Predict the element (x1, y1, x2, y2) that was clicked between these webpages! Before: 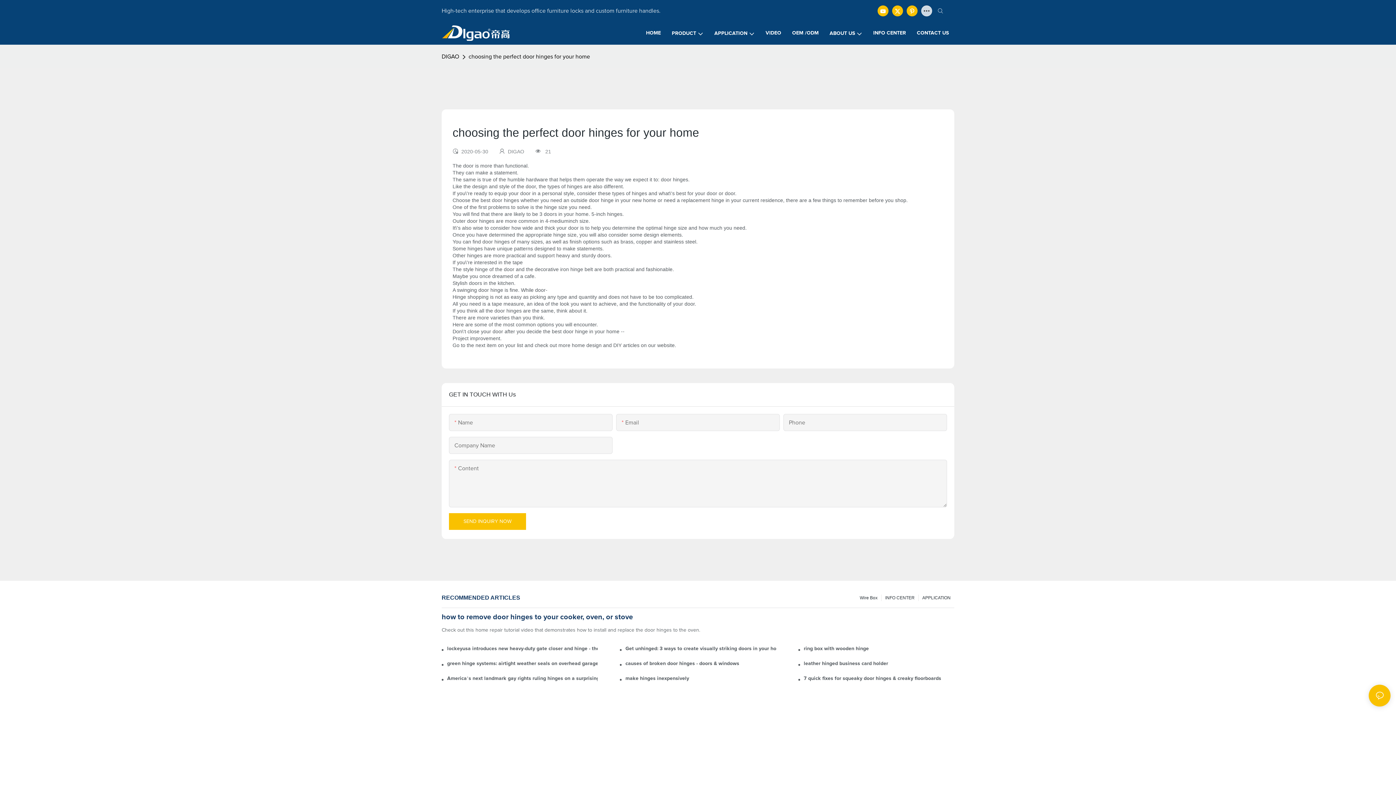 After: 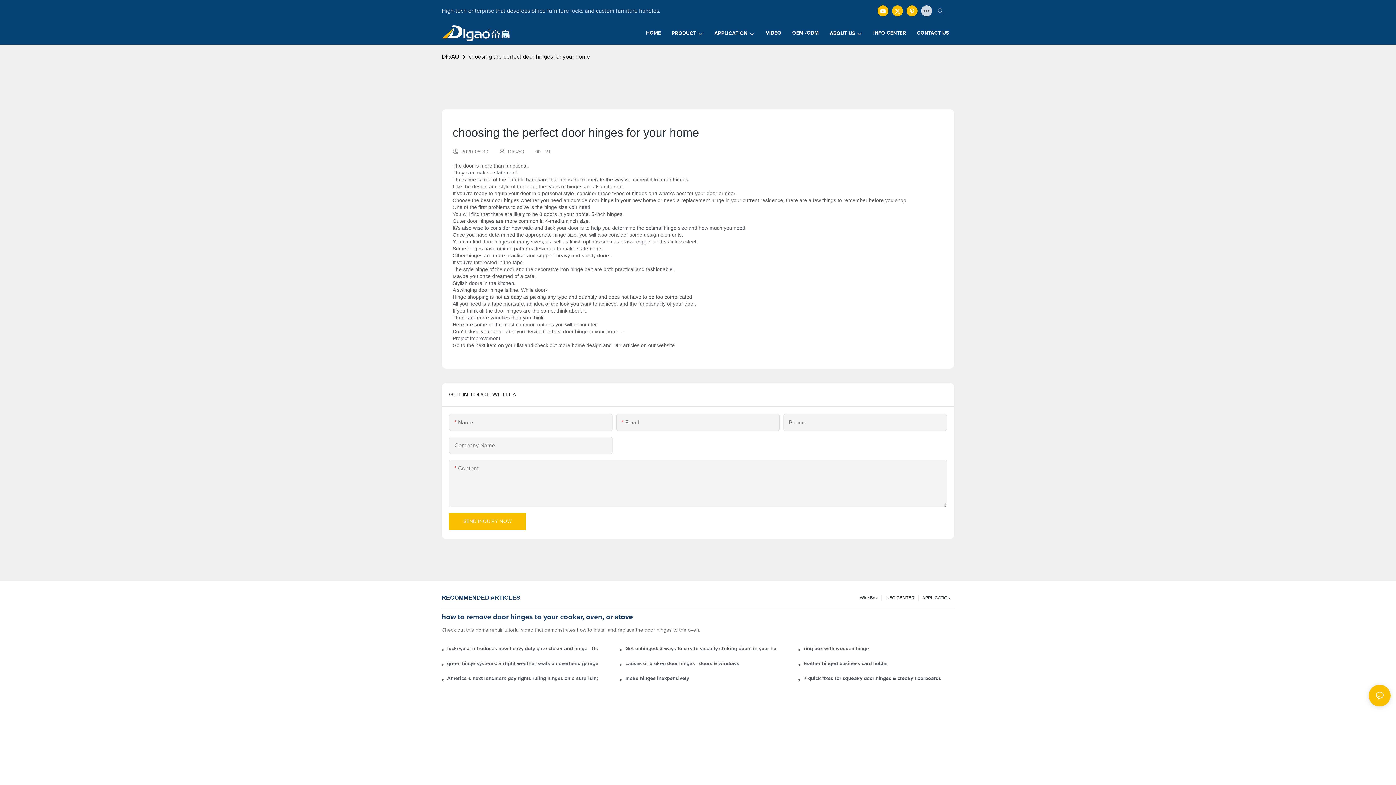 Action: bbox: (876, 3, 890, 18)